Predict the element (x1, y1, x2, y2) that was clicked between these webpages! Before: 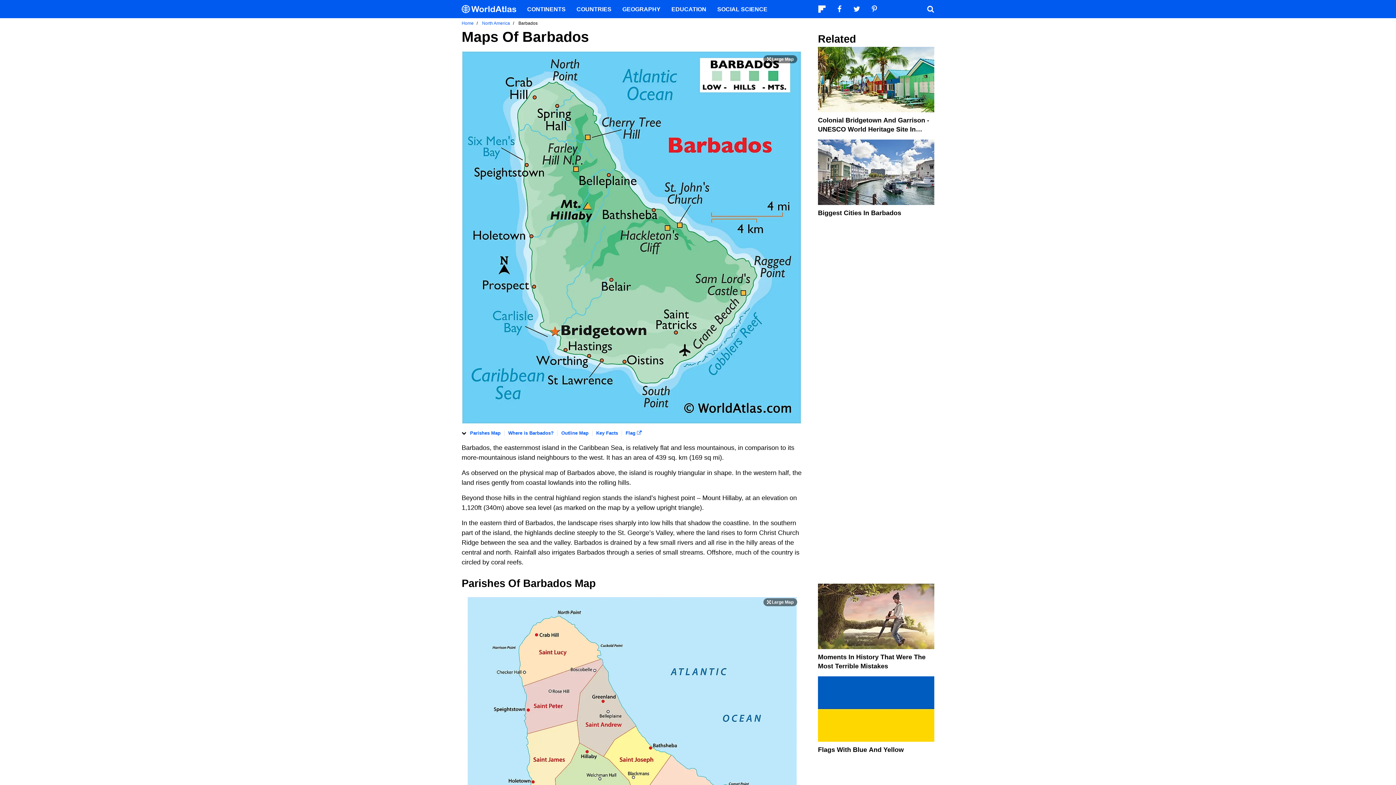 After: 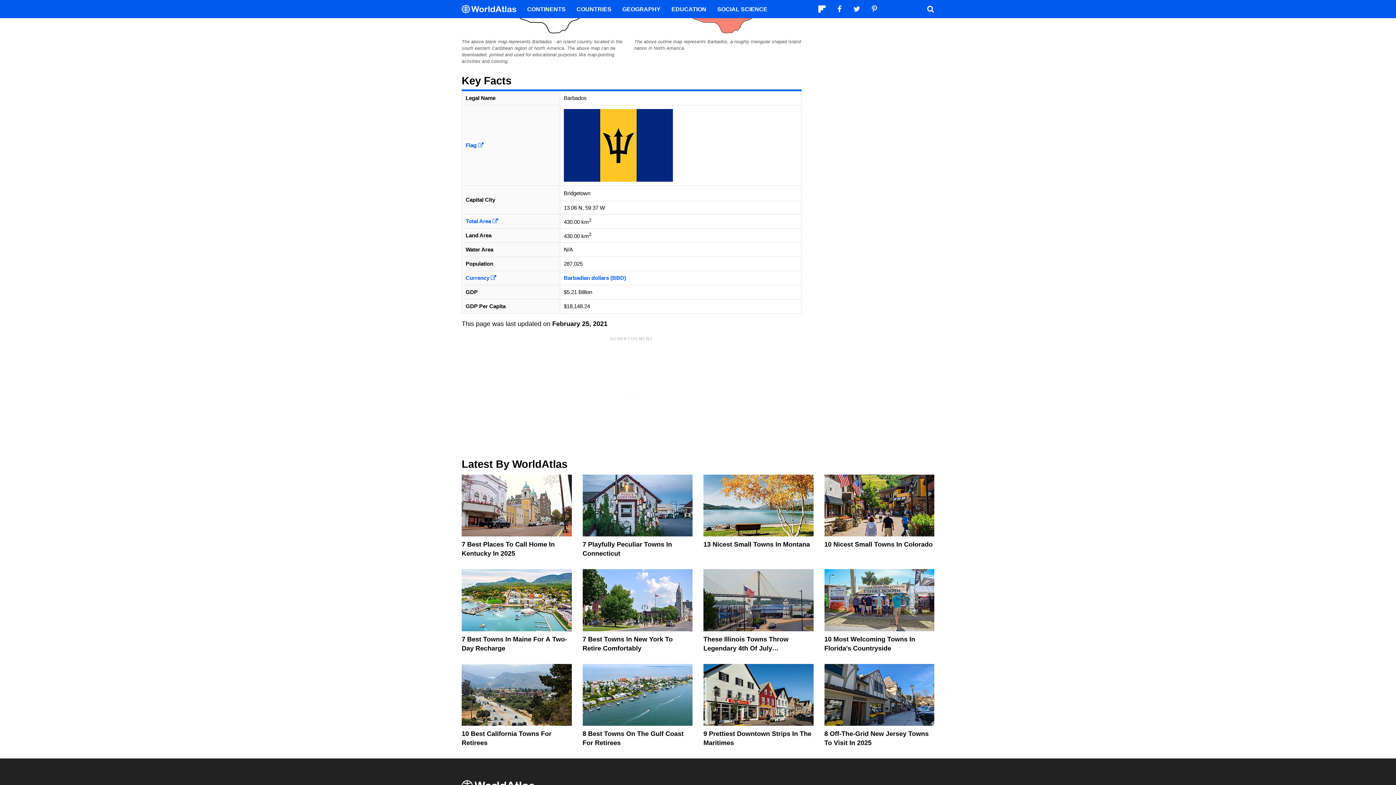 Action: bbox: (596, 430, 618, 436) label: Key Facts